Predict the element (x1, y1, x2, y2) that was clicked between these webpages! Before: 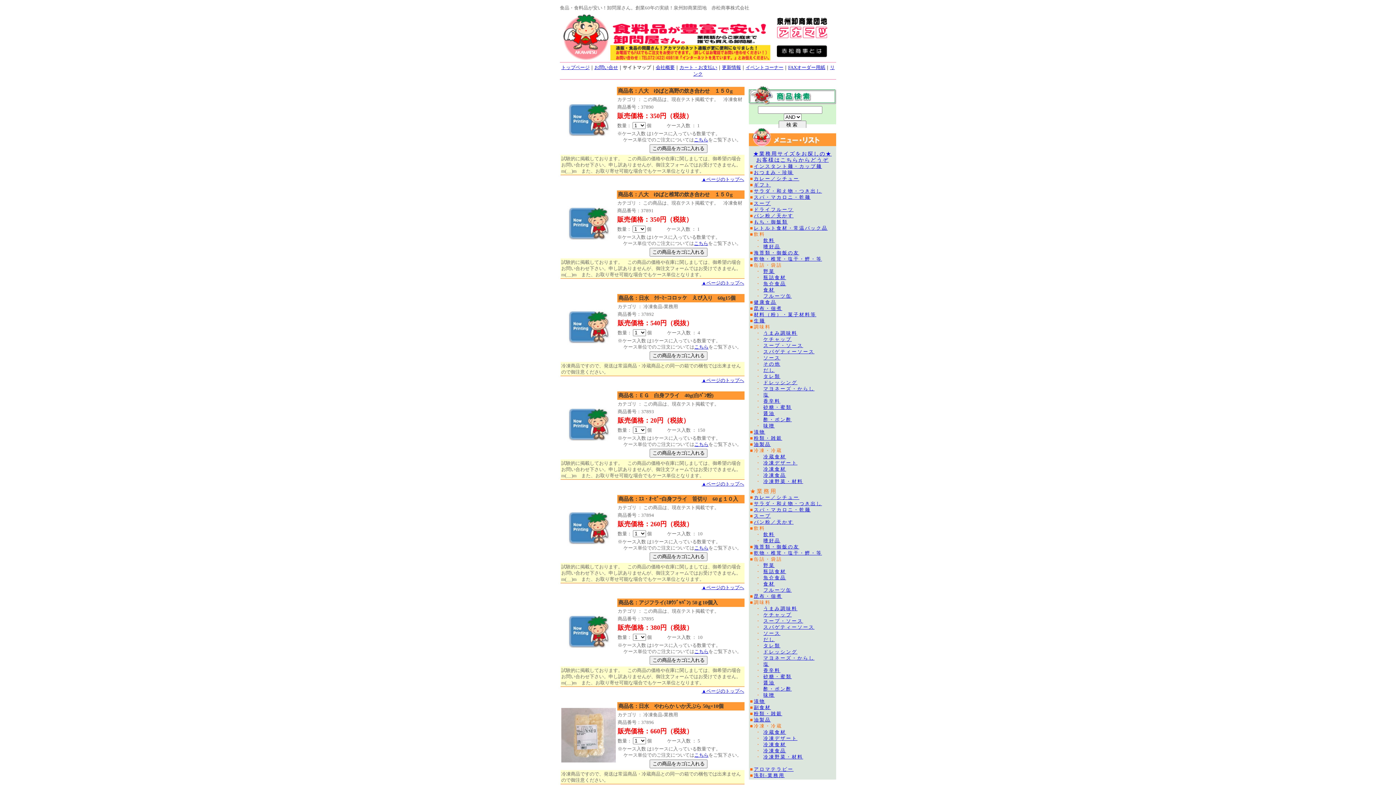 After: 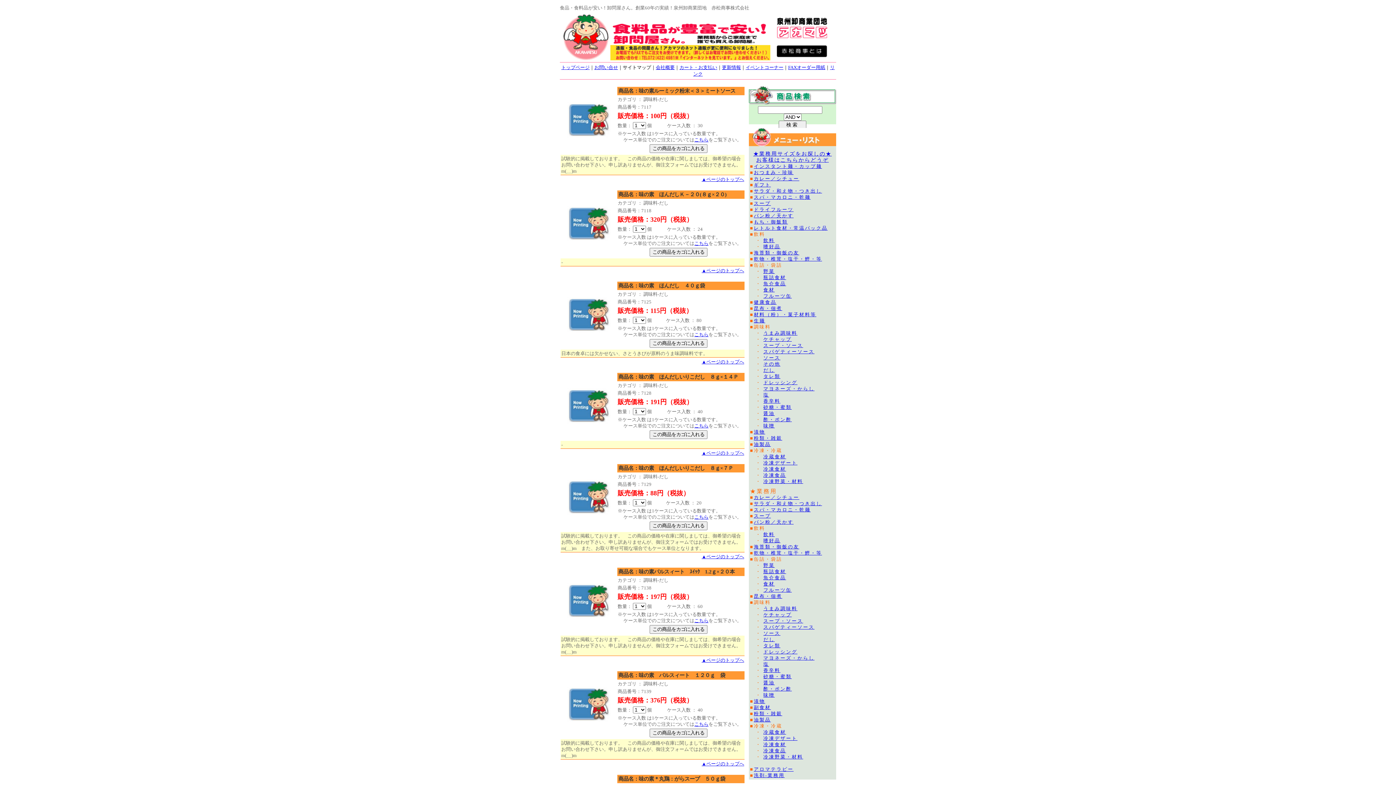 Action: label: だし bbox: (763, 367, 774, 373)